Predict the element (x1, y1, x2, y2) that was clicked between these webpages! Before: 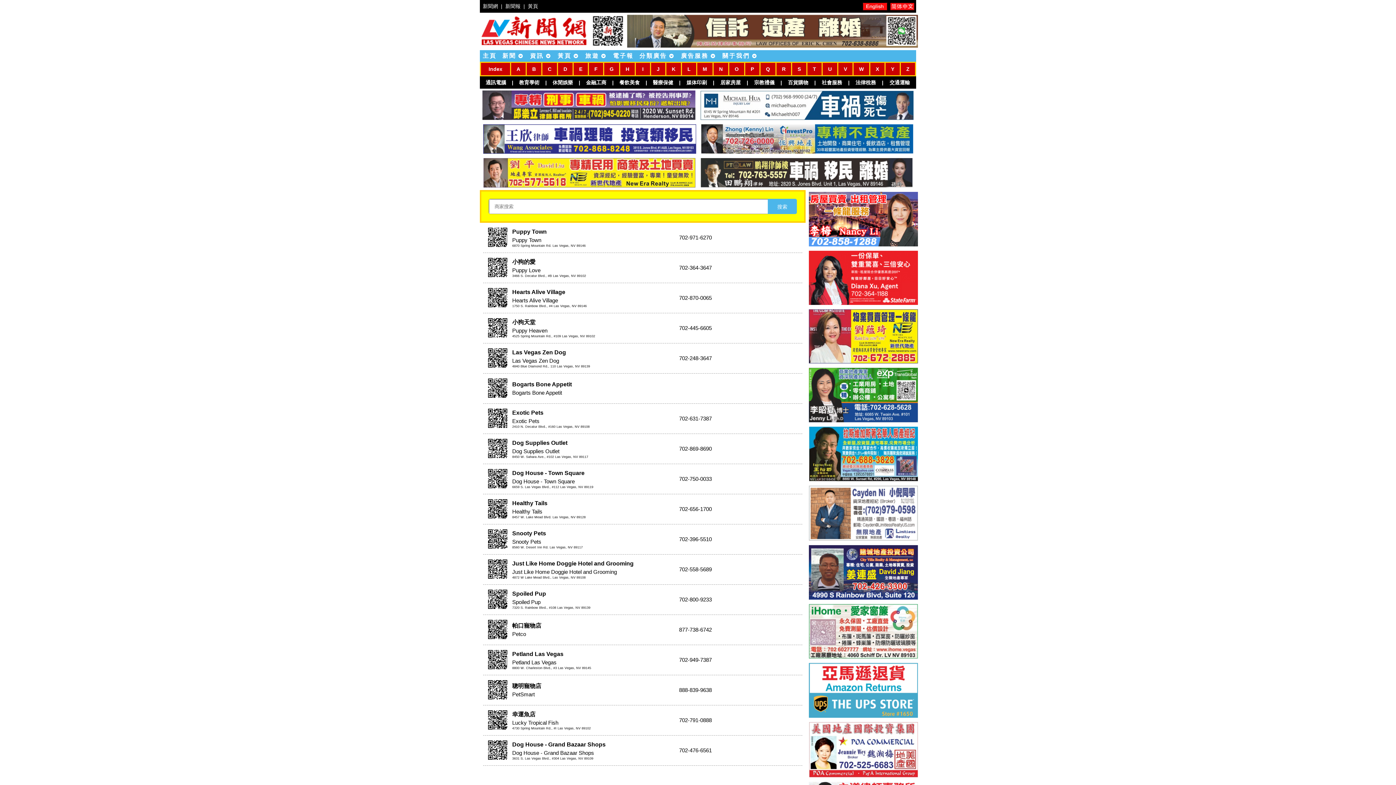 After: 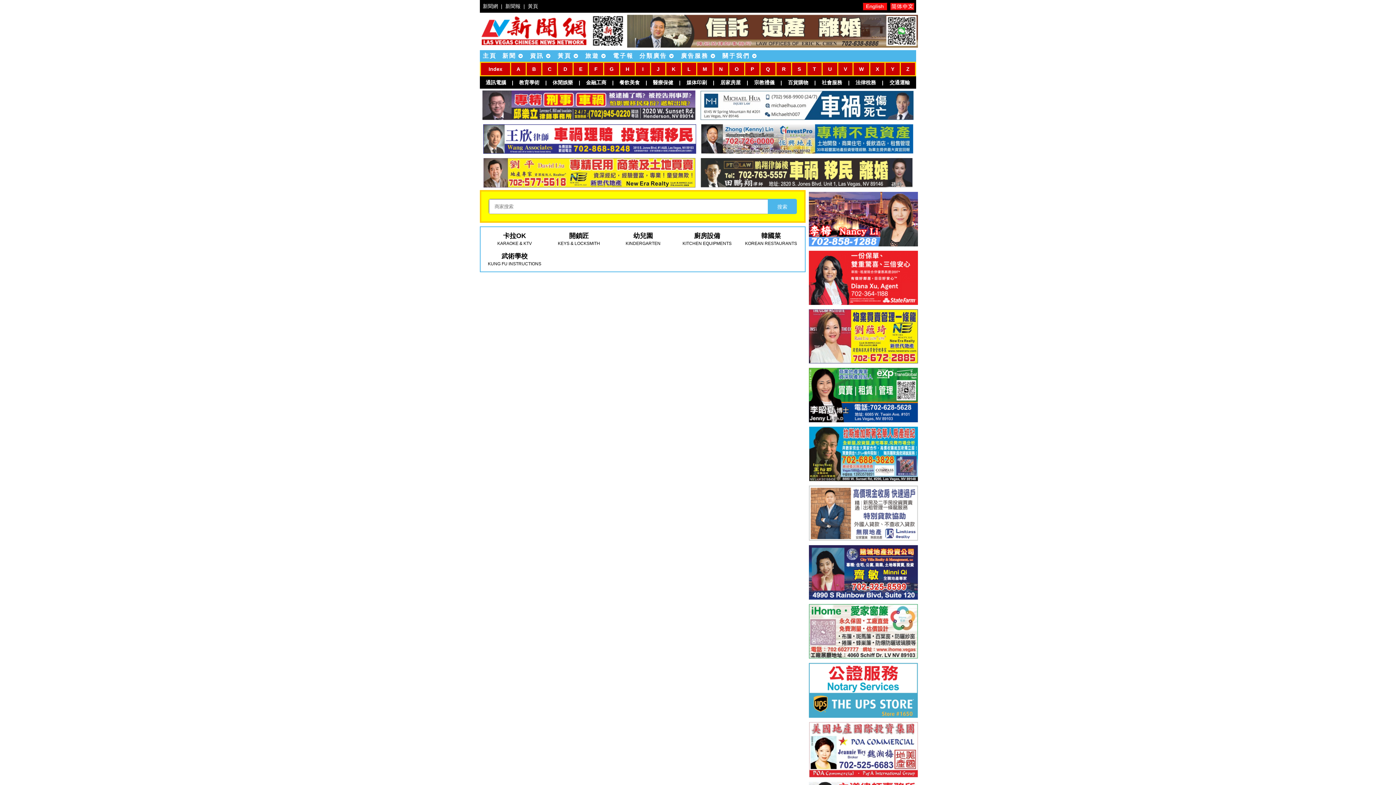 Action: label: K bbox: (666, 62, 681, 75)